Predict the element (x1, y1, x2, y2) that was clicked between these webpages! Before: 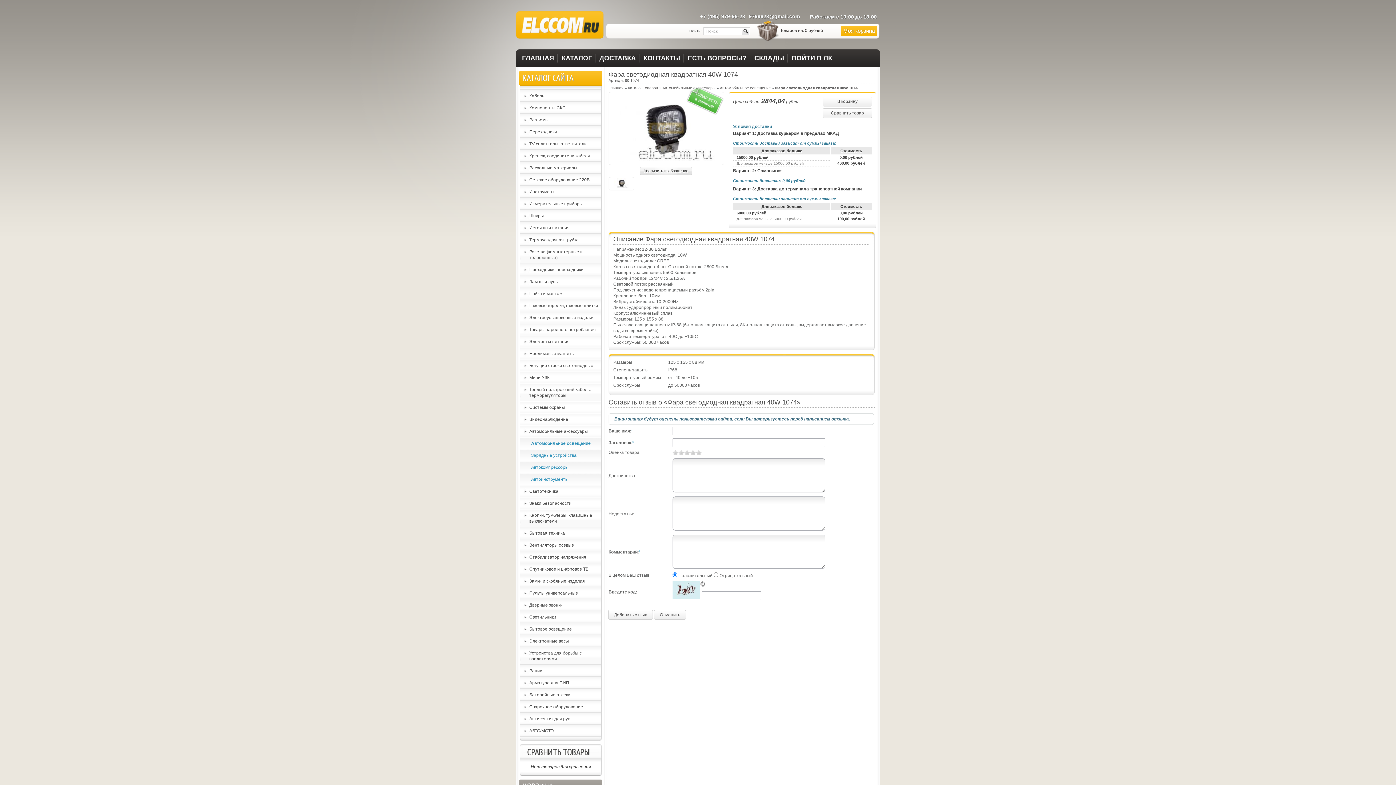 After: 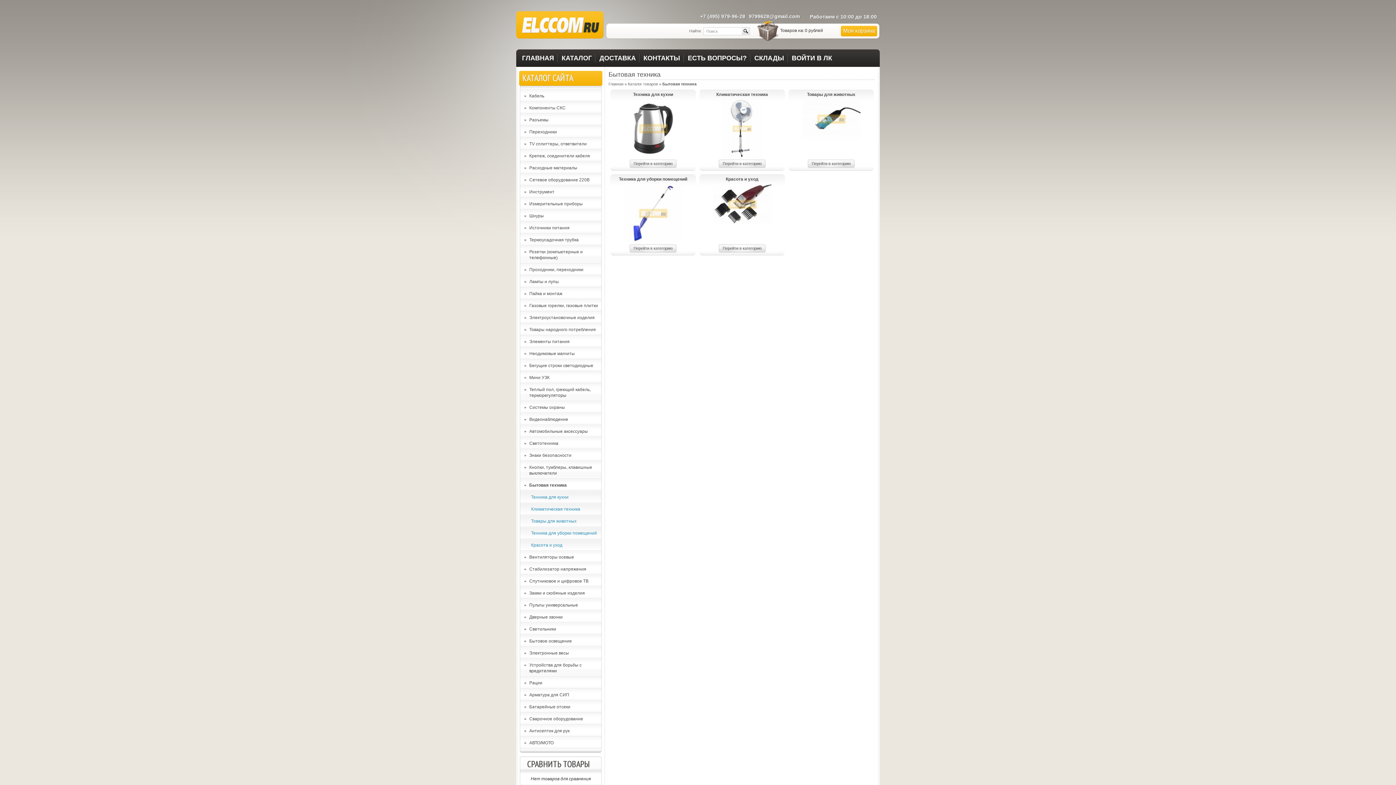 Action: bbox: (520, 527, 601, 538) label: Бытовая техника